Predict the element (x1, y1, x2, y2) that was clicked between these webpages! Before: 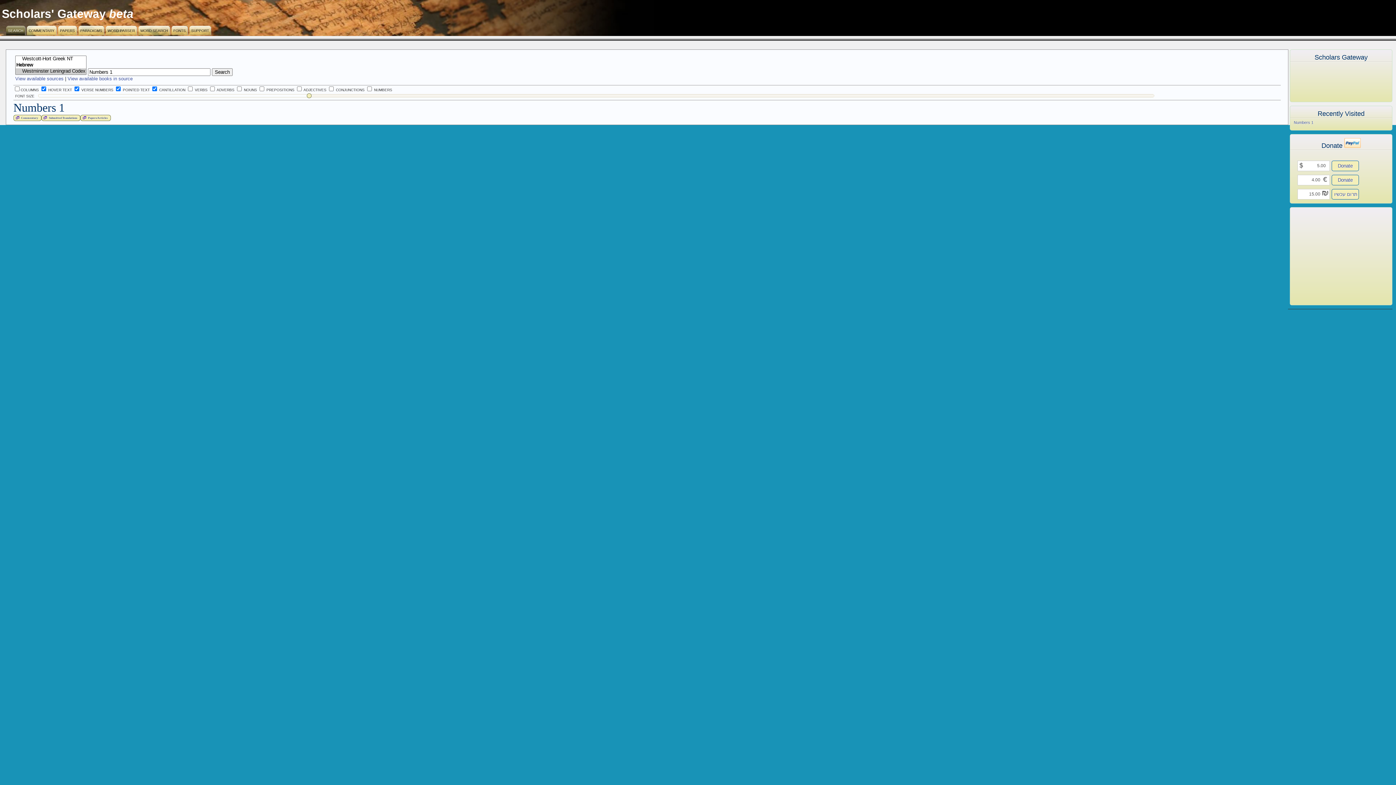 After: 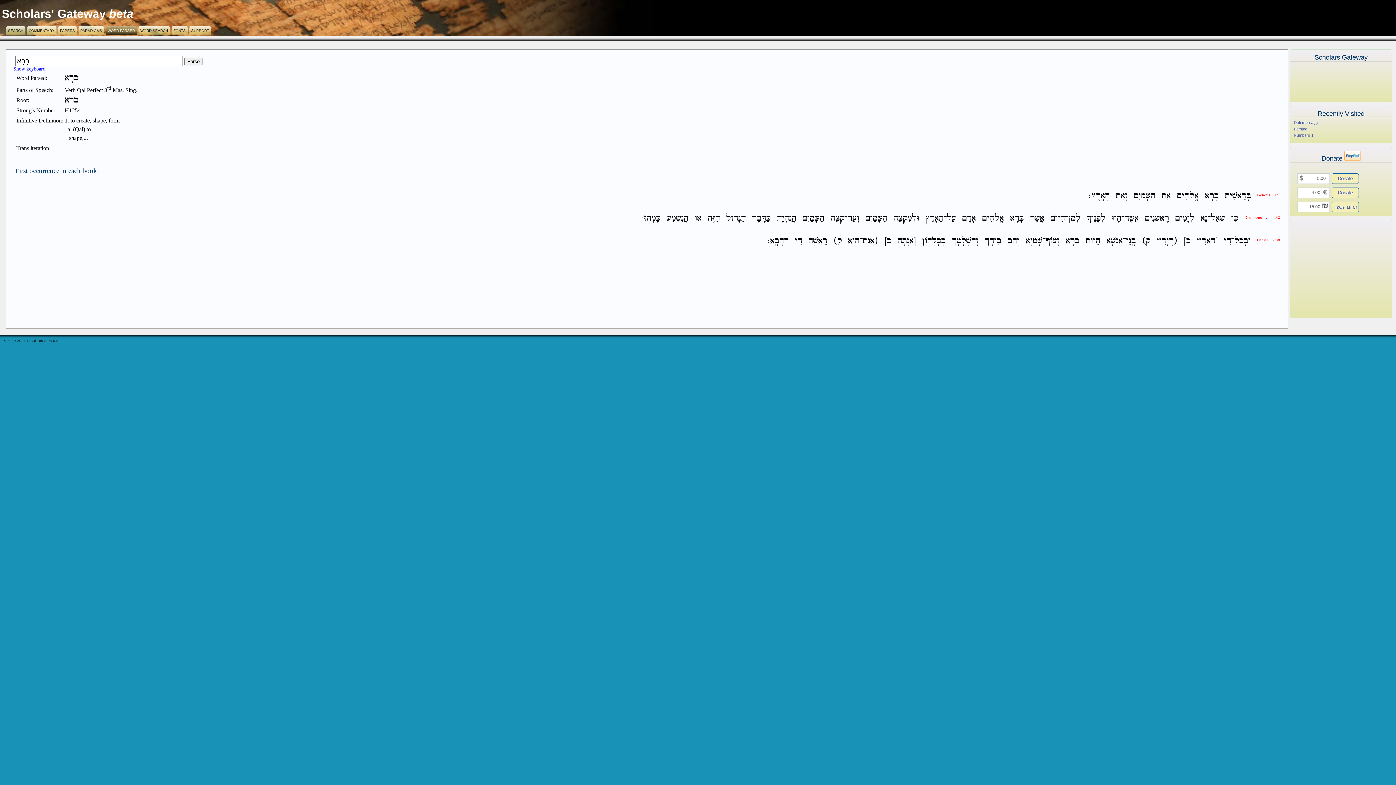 Action: bbox: (105, 25, 137, 35) label: WORD PARSER